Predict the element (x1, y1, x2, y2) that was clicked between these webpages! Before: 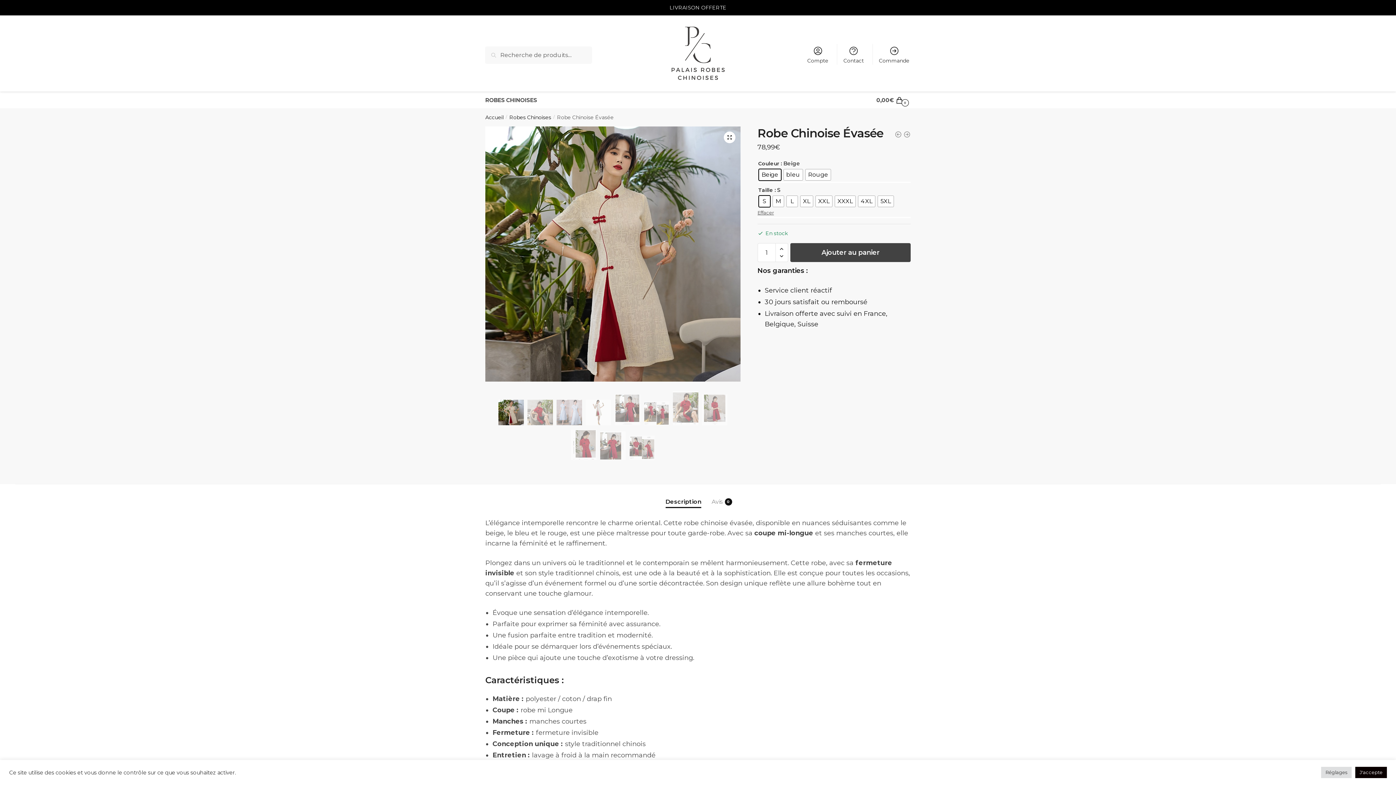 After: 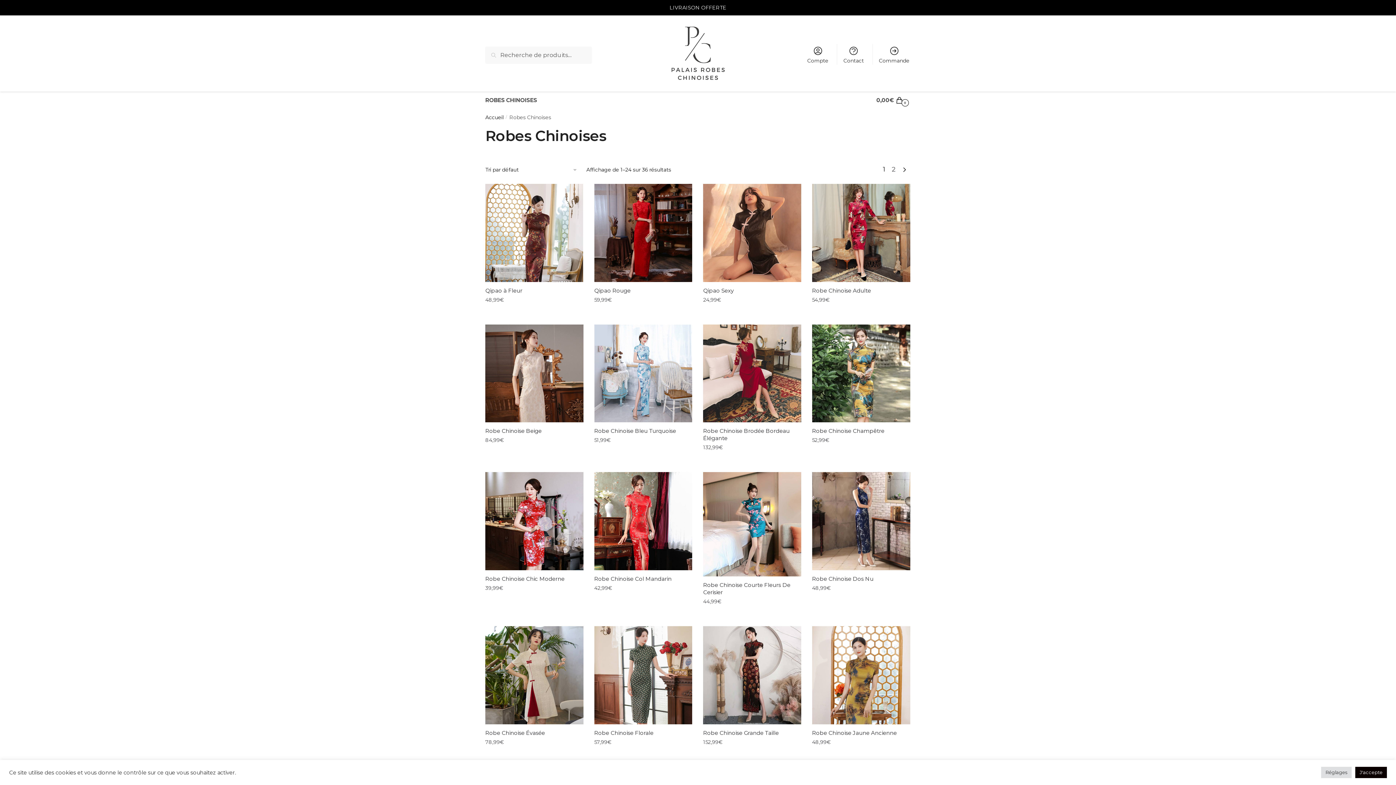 Action: bbox: (509, 114, 551, 120) label: Robes Chinoises